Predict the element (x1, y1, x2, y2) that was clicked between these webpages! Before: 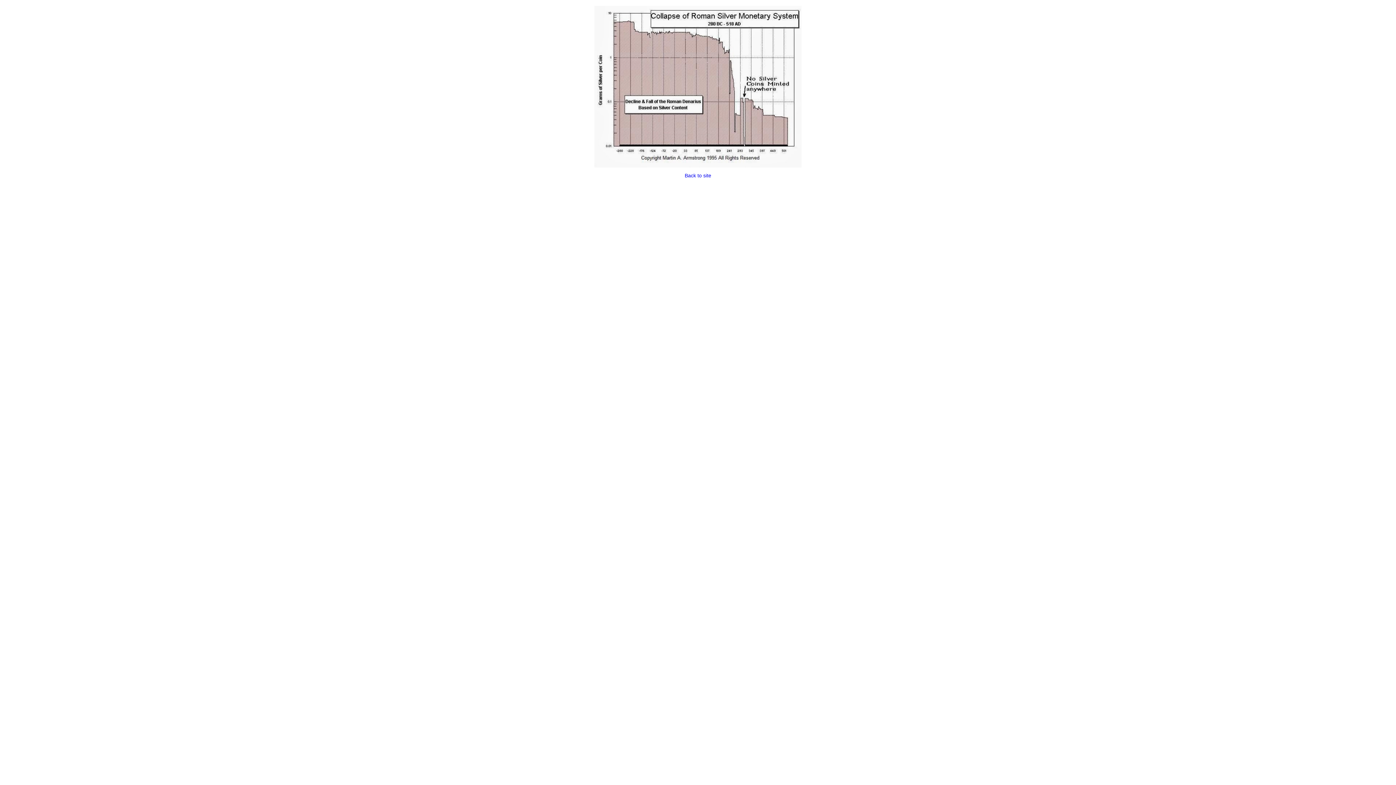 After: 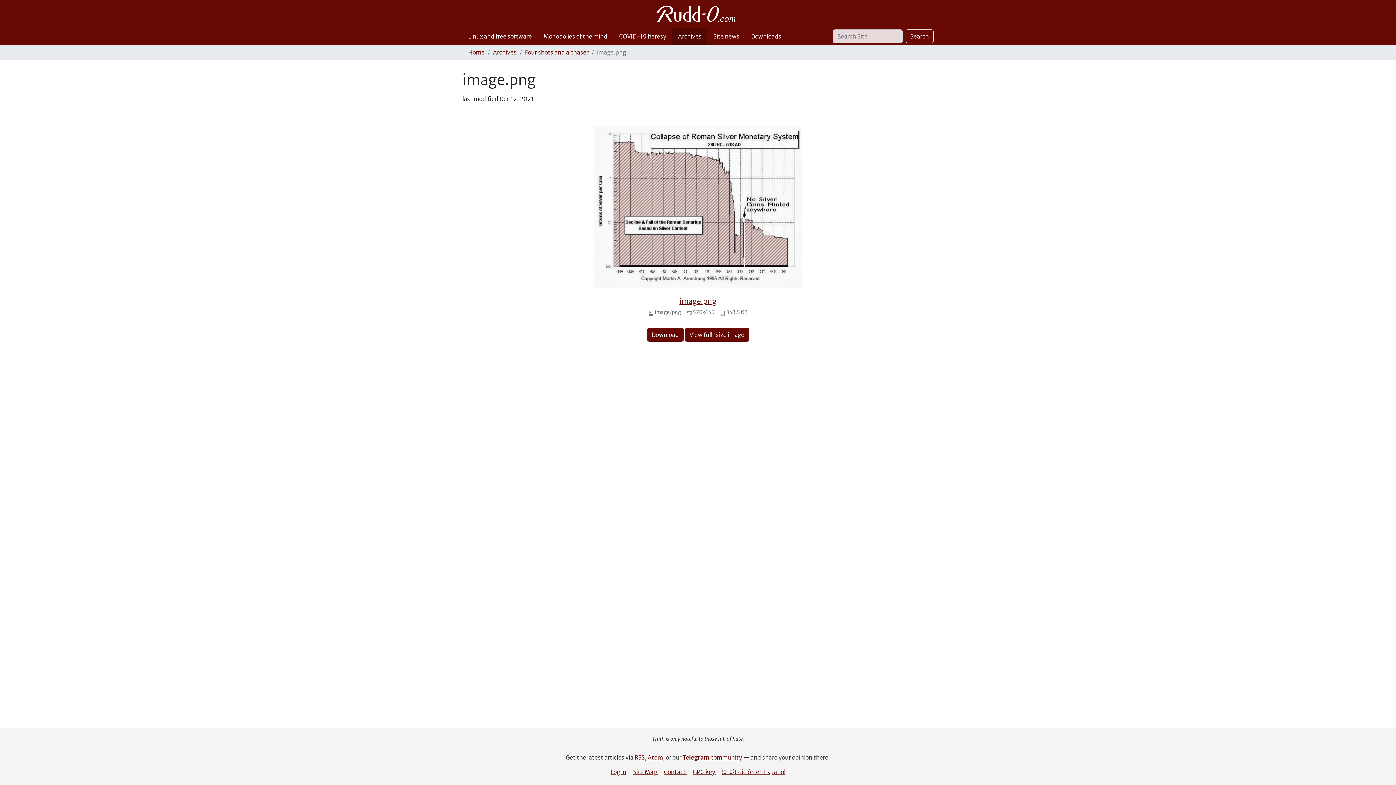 Action: label: Back to site bbox: (0, -4, 1396, 194)